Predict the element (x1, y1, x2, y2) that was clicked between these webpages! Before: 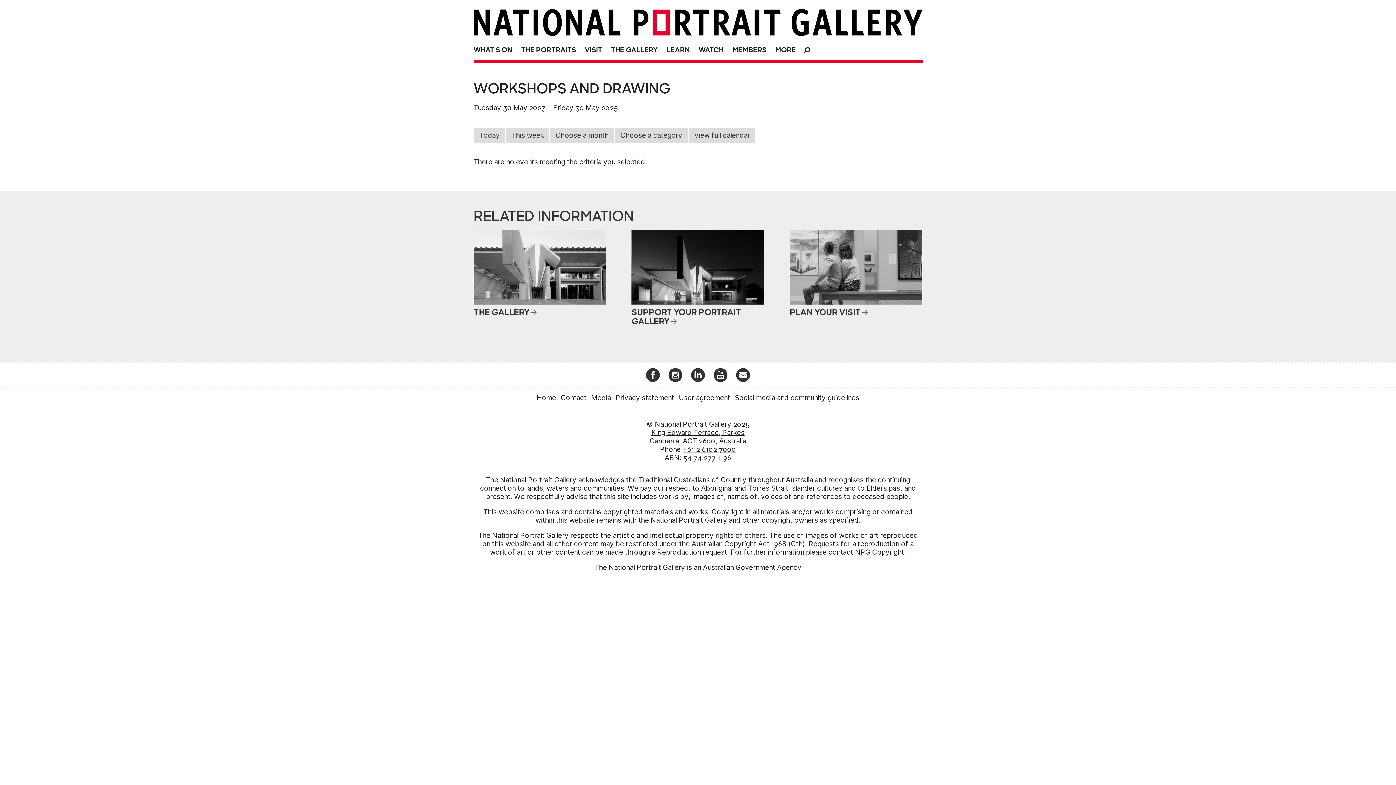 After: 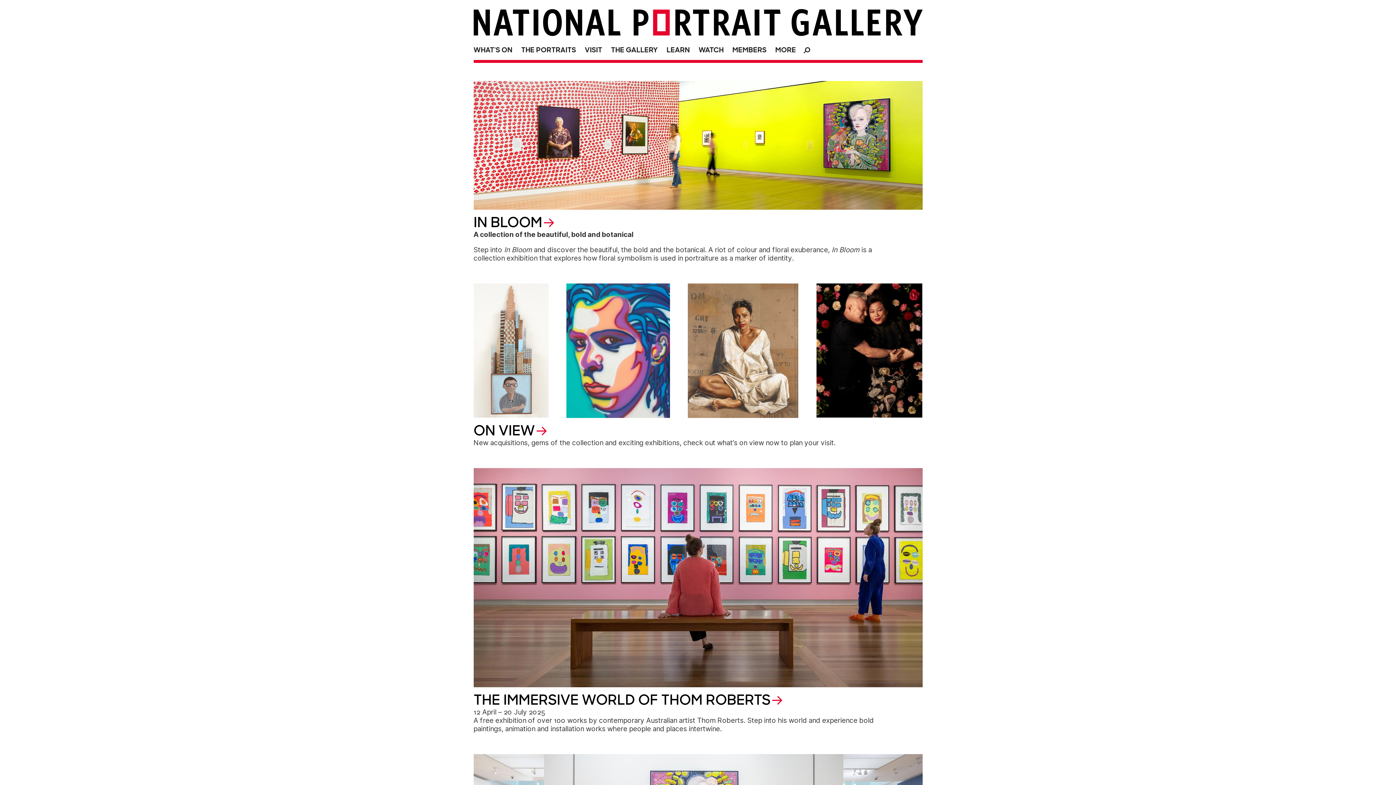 Action: bbox: (473, 9, 538, 35)